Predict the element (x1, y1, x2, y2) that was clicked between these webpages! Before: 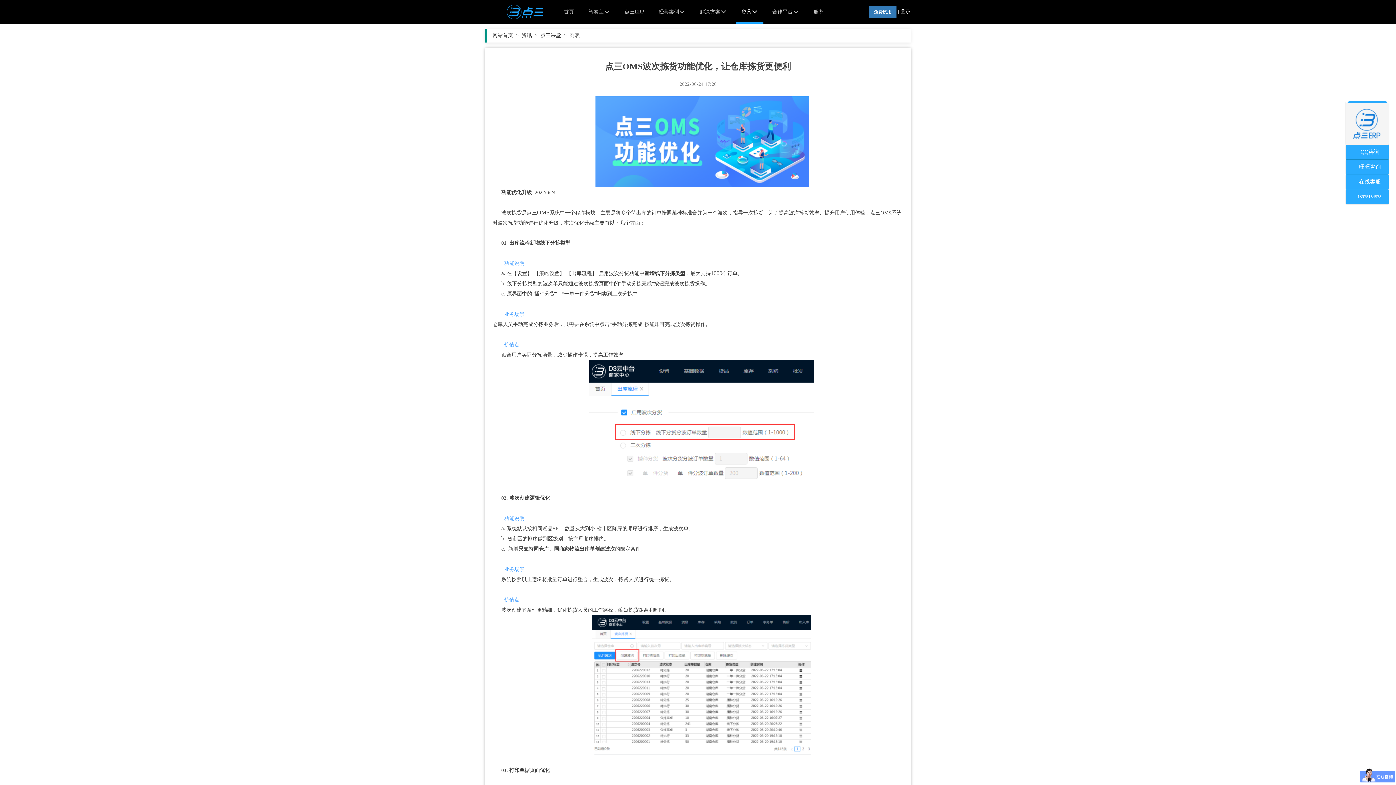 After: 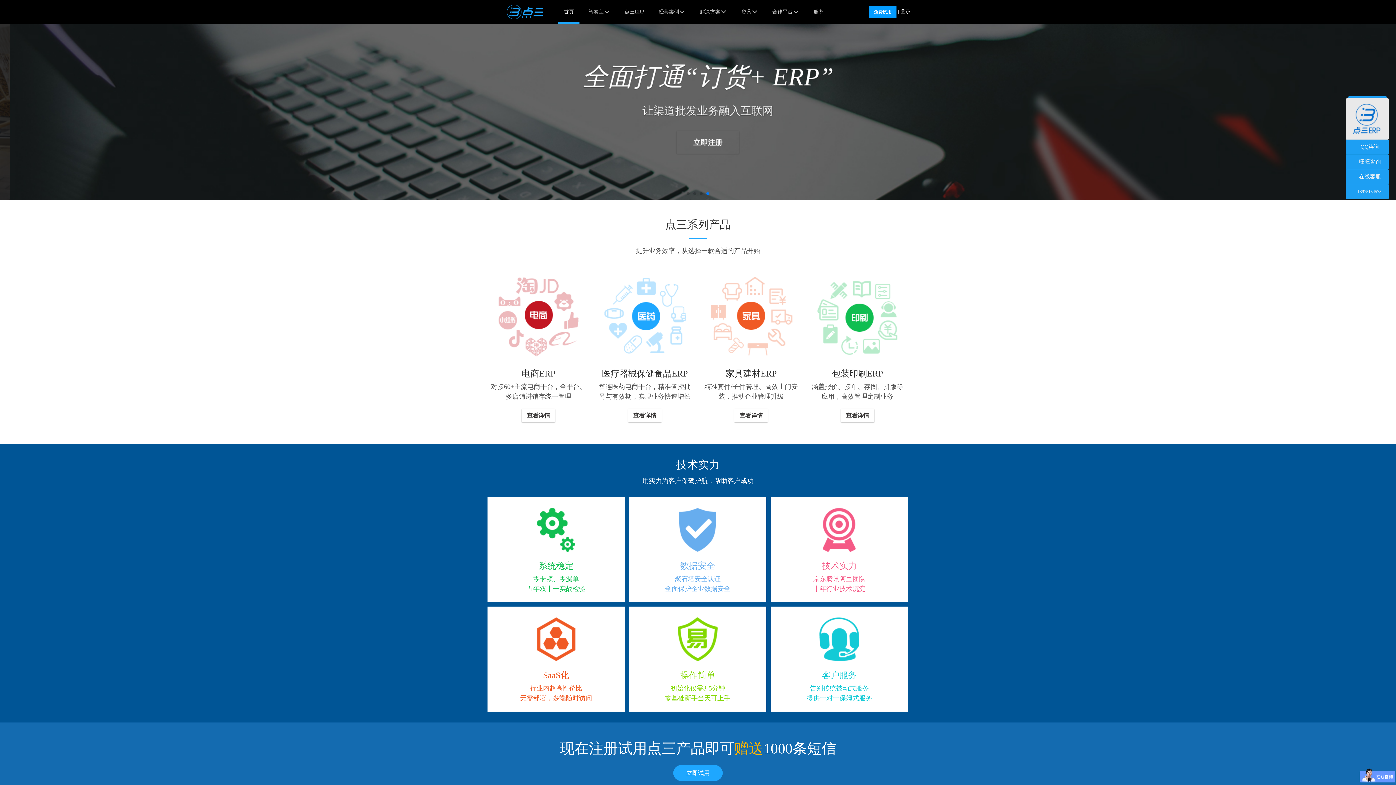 Action: bbox: (492, 32, 521, 38) label: 网站首页>